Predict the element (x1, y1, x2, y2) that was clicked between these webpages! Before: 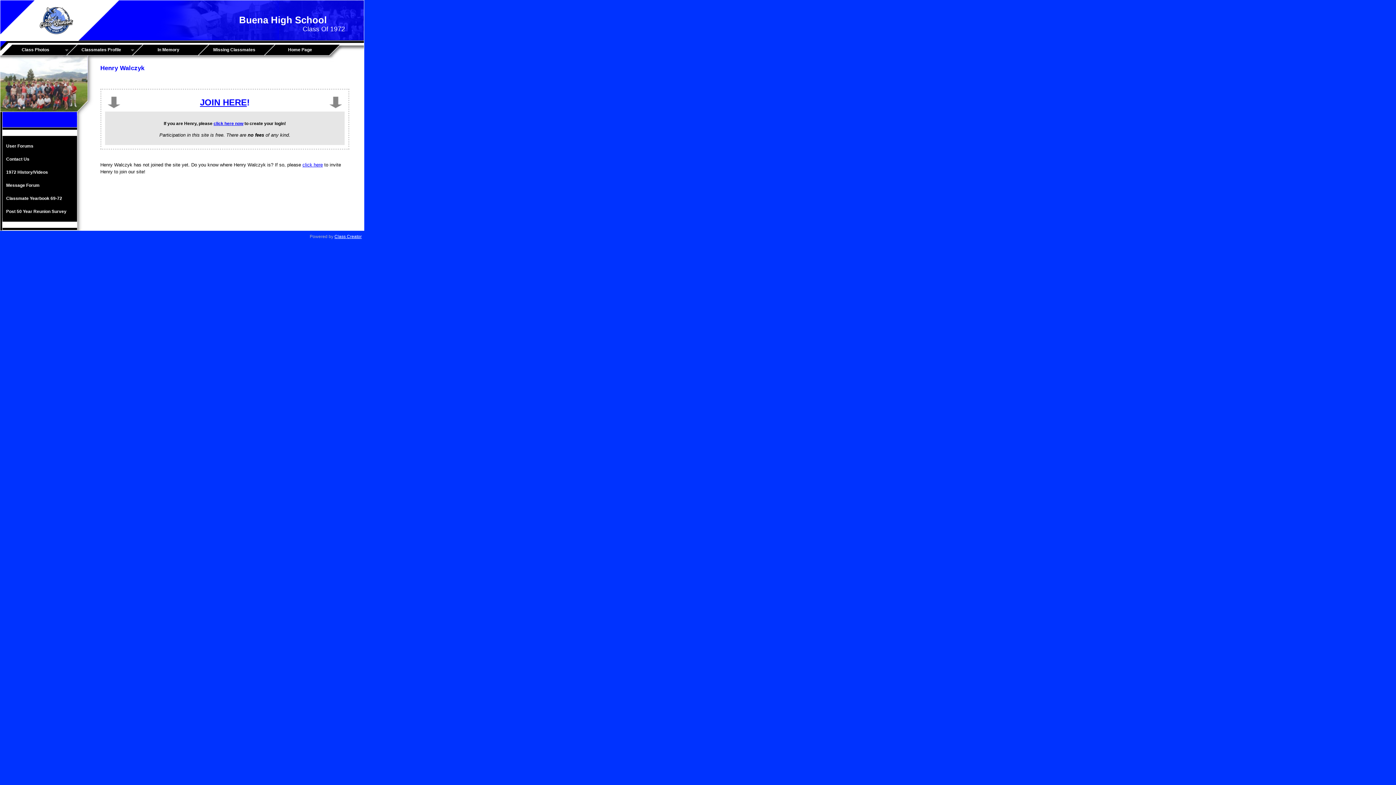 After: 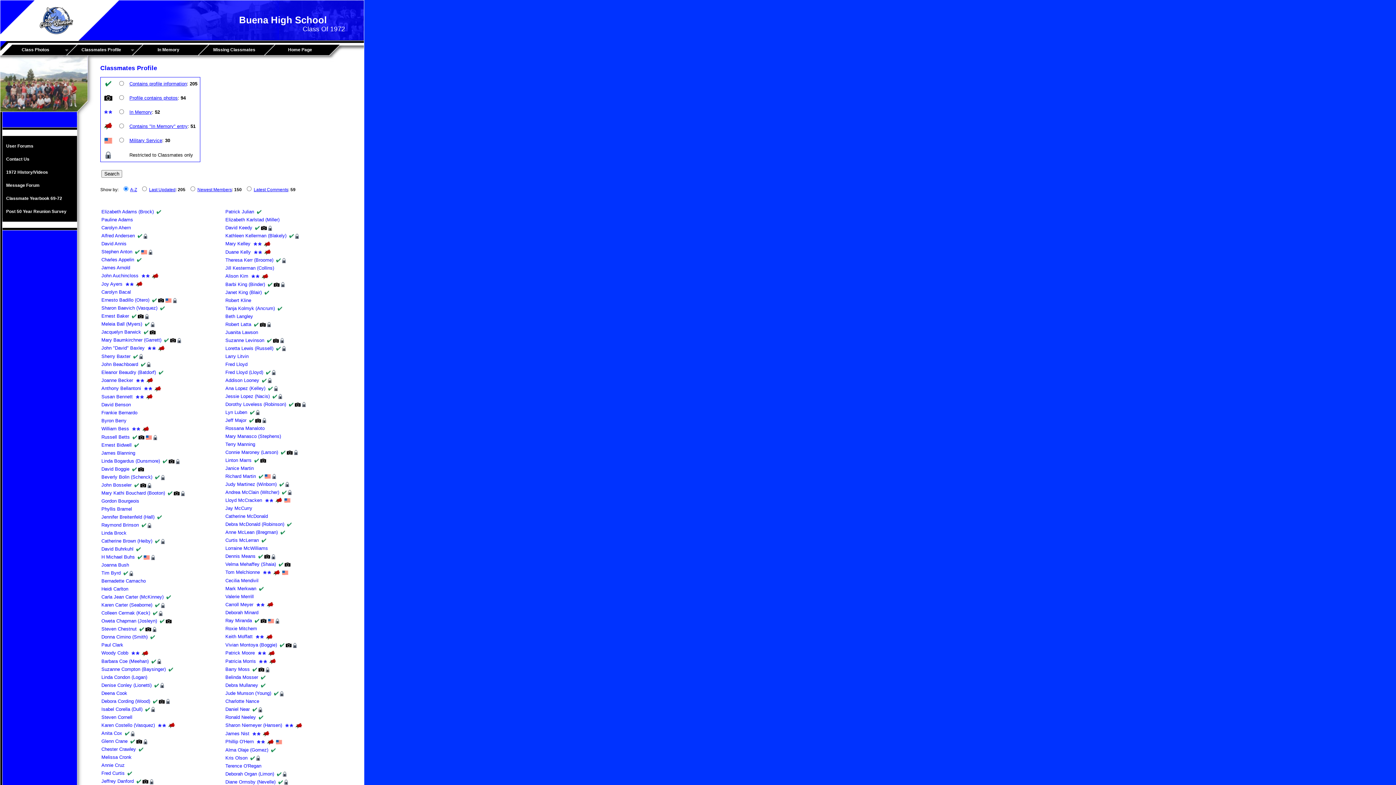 Action: label: Classmates Profile
» bbox: (71, 44, 137, 54)